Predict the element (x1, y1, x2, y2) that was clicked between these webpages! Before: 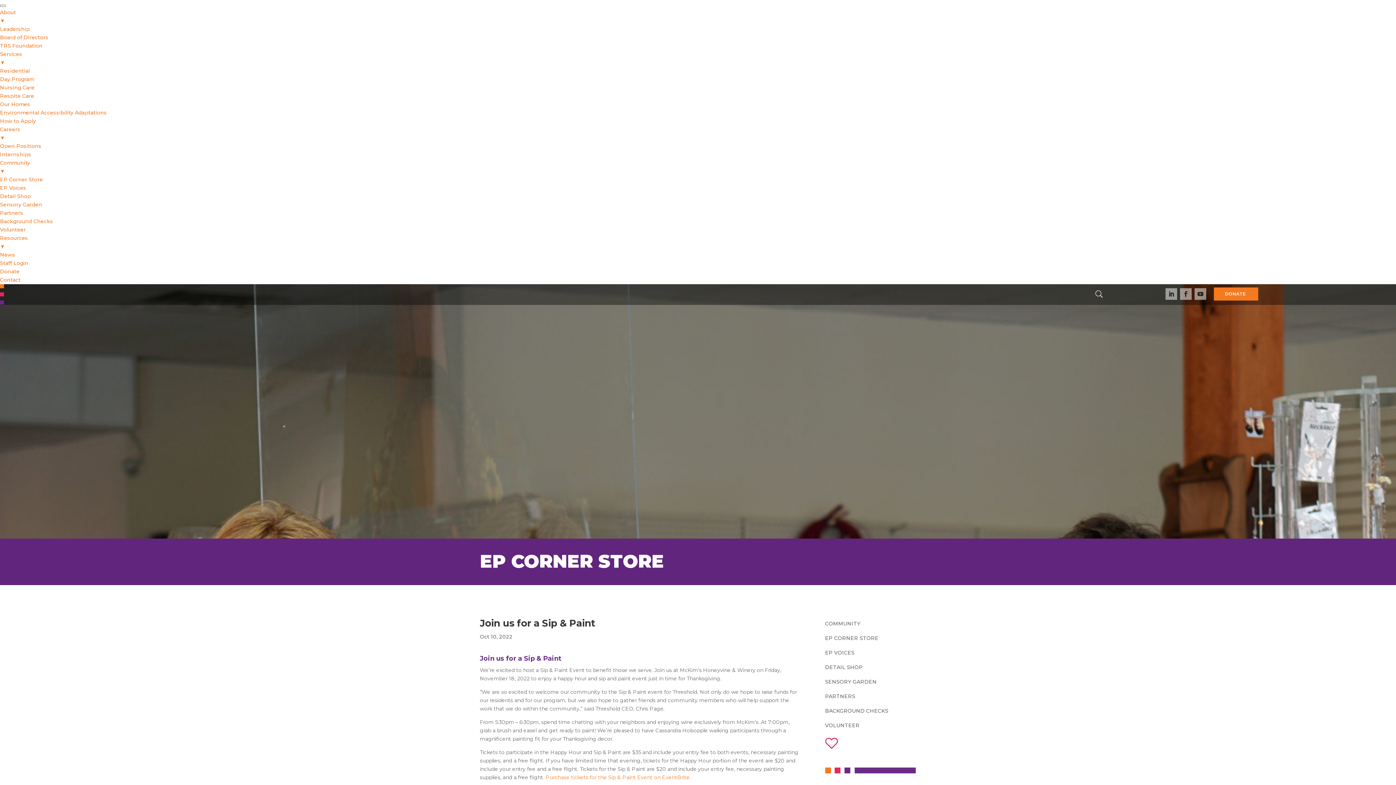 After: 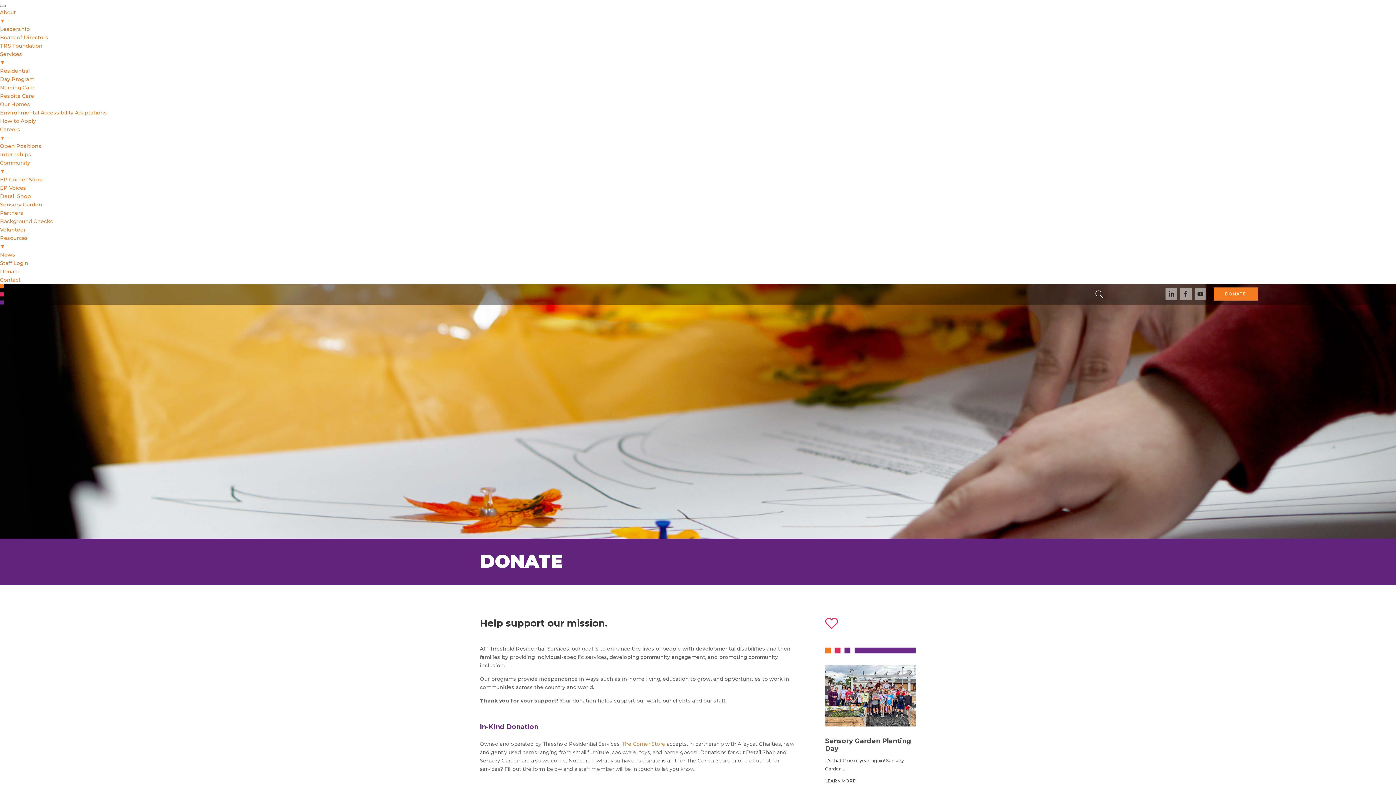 Action: bbox: (0, 268, 19, 274) label: Donate